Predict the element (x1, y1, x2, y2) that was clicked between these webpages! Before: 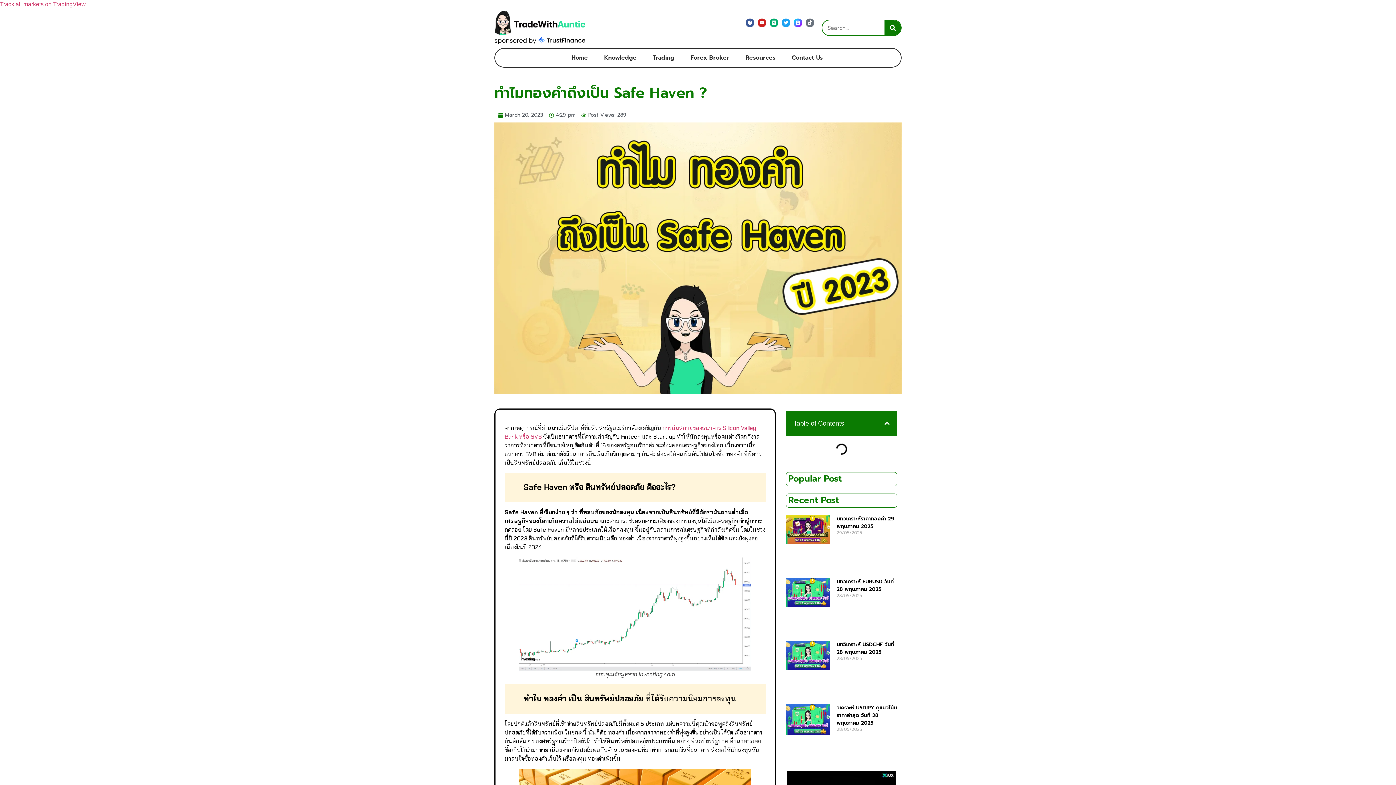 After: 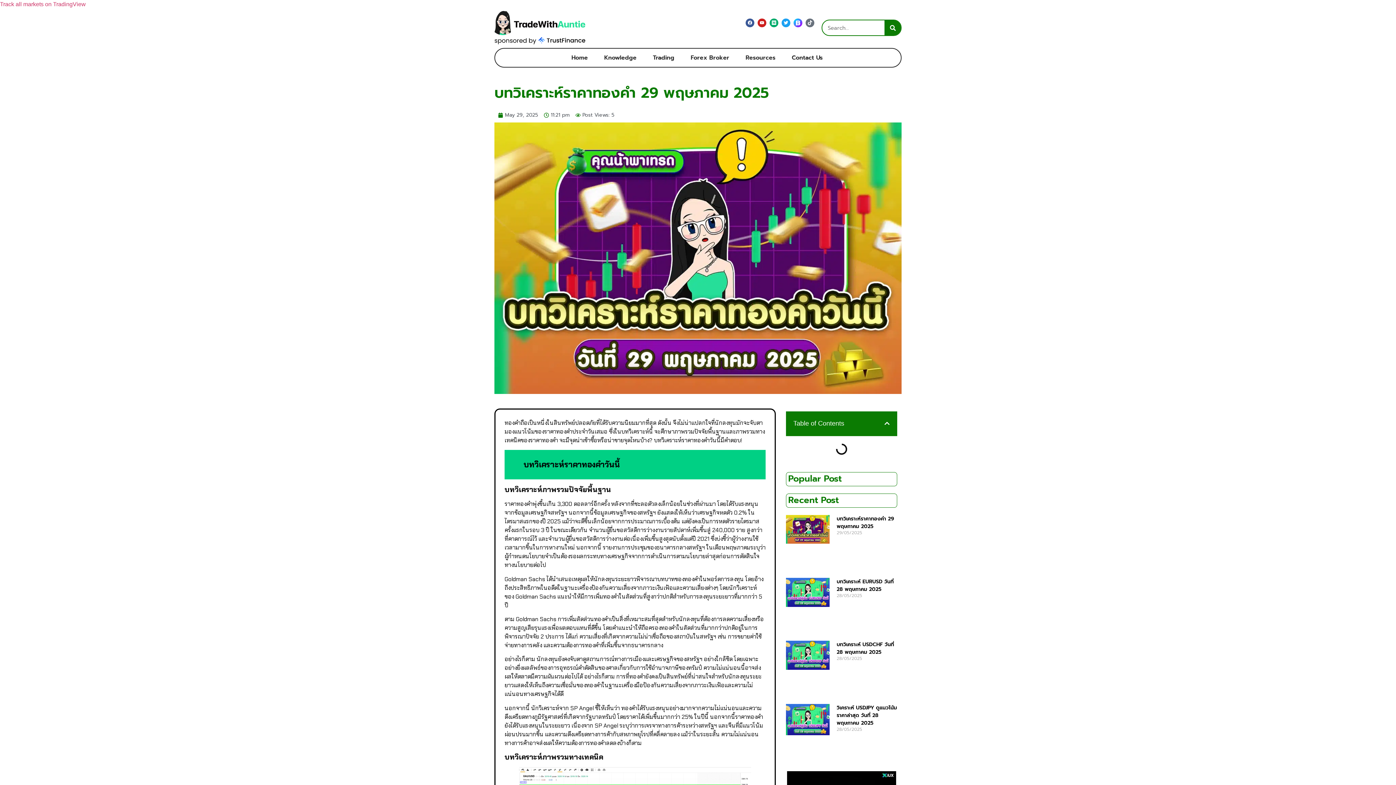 Action: bbox: (836, 515, 894, 530) label: บทวิเคราะห์ราคาทองคำ 29 พฤษภาคม 2025